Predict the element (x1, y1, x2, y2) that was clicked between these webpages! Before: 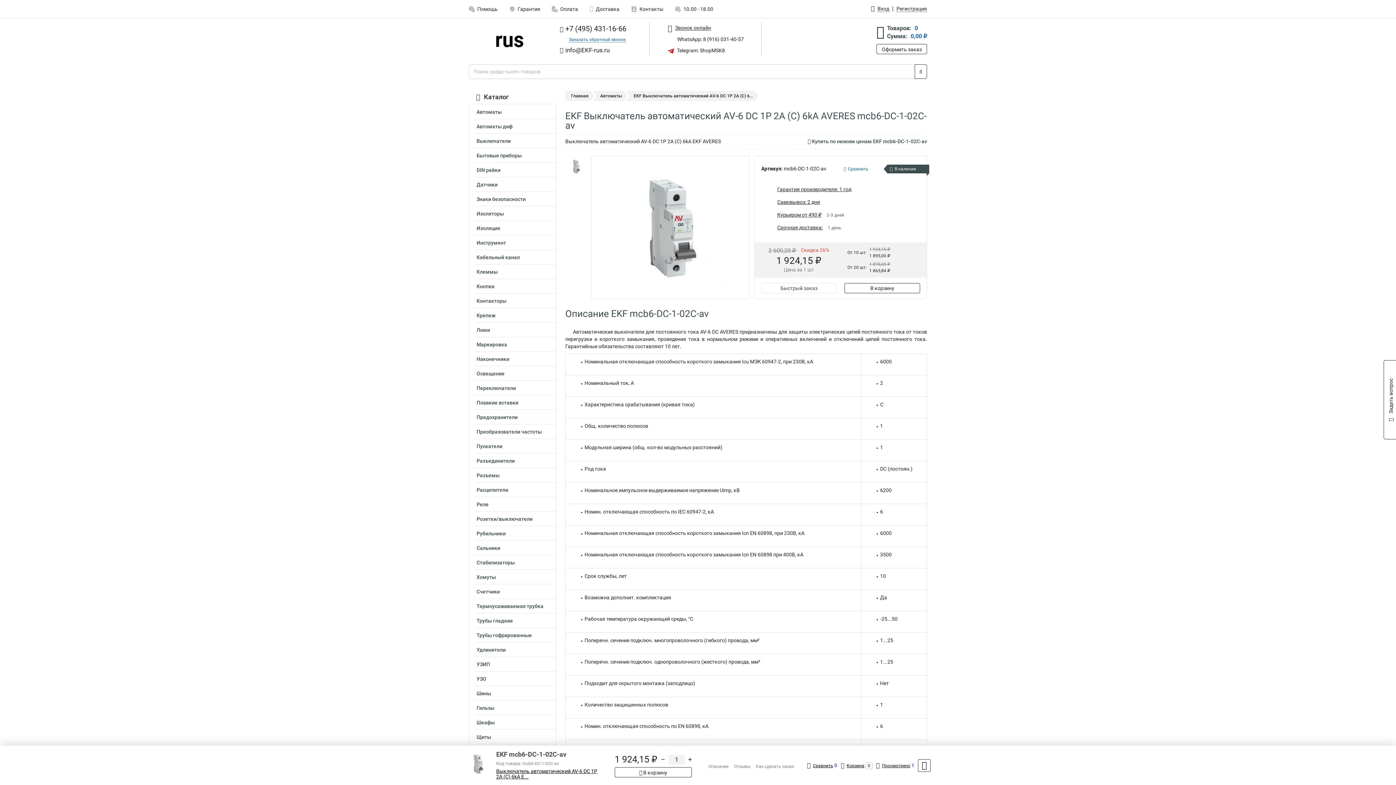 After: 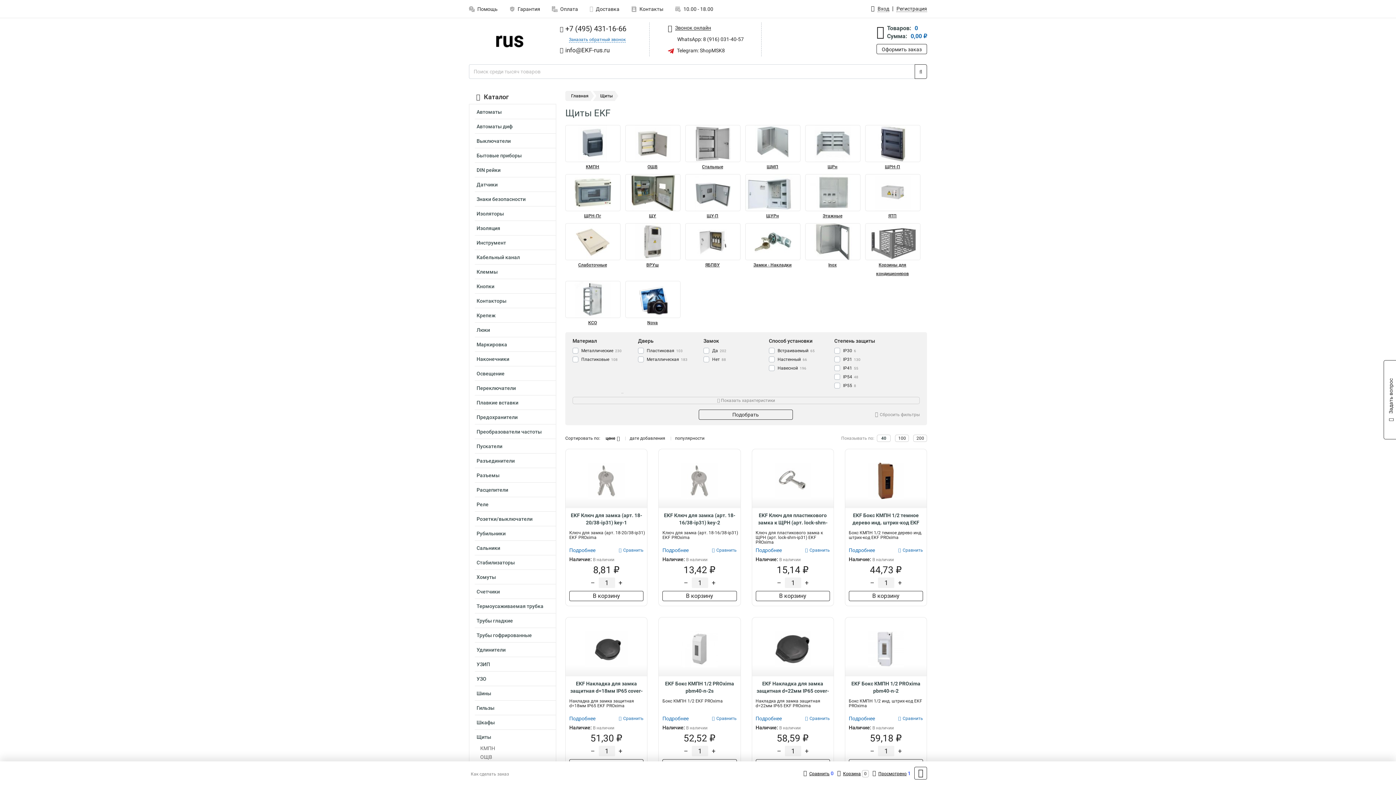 Action: label: Щиты bbox: (474, 732, 556, 744)